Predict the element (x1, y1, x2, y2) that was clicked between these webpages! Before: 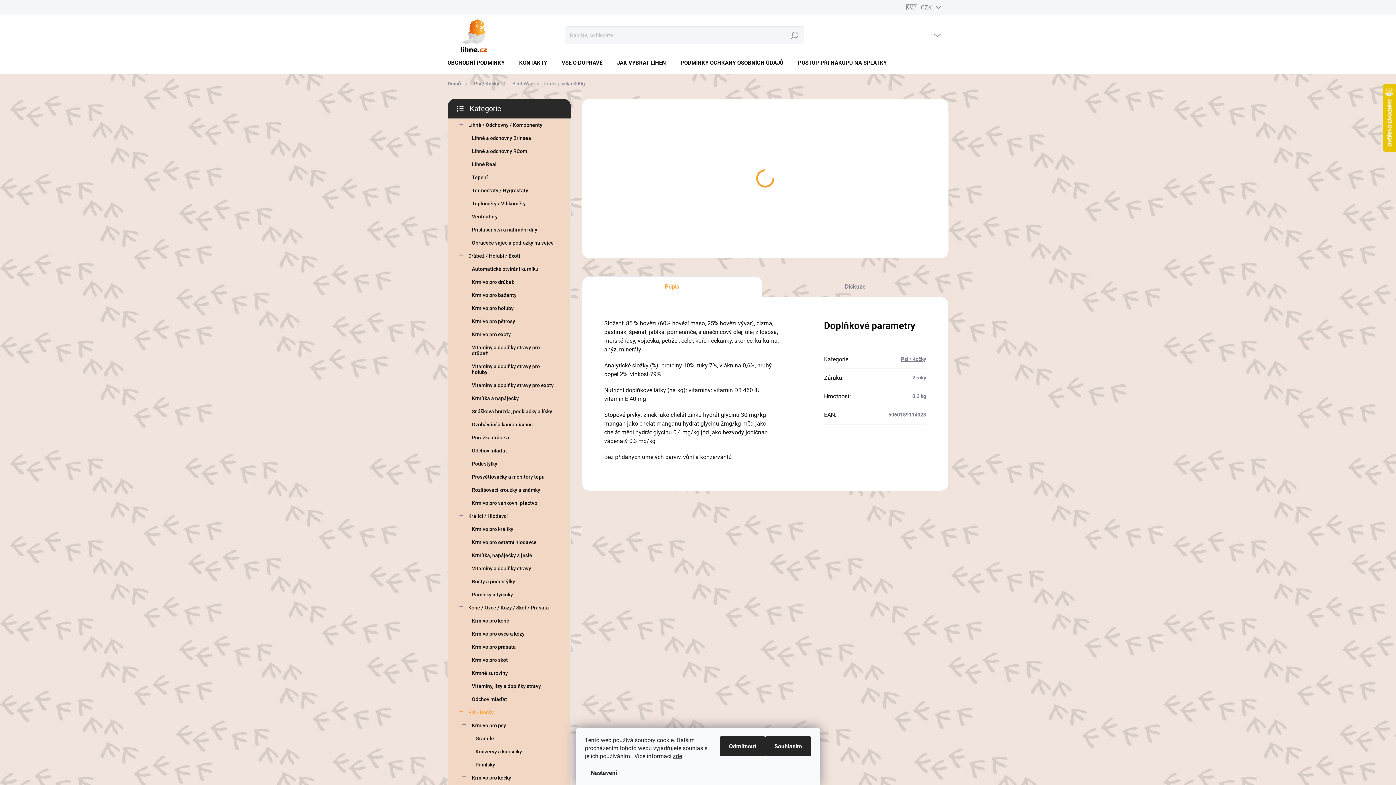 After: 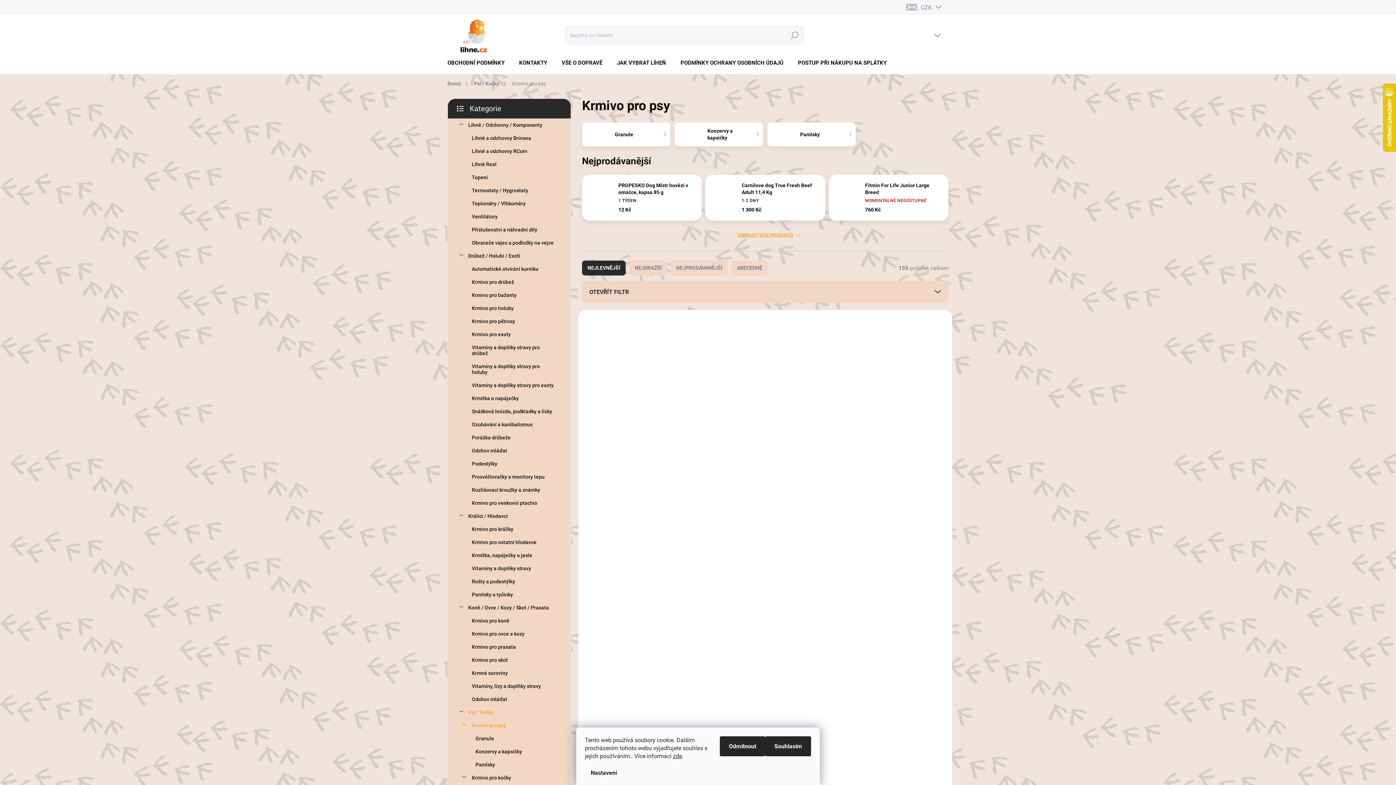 Action: bbox: (459, 719, 559, 732) label: Krmivo pro psy
 